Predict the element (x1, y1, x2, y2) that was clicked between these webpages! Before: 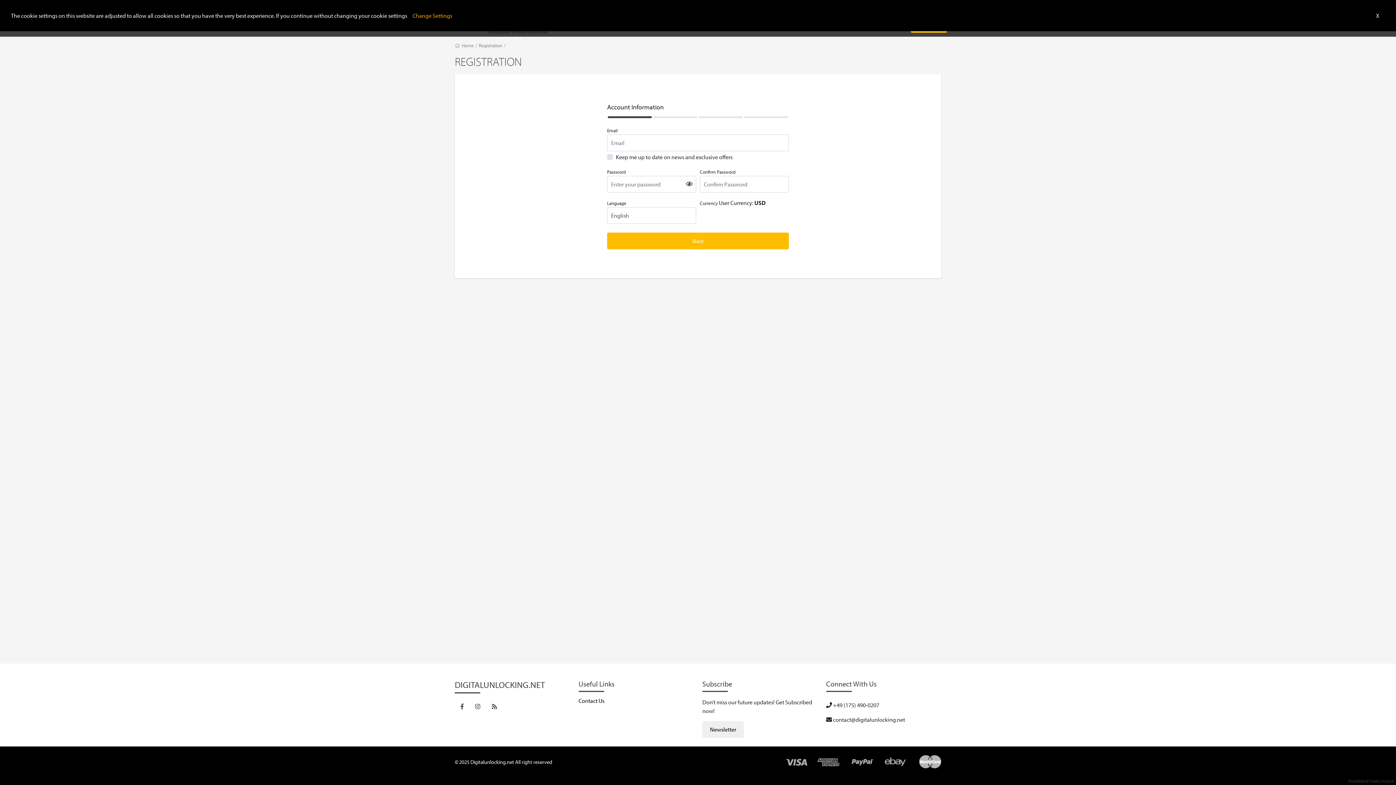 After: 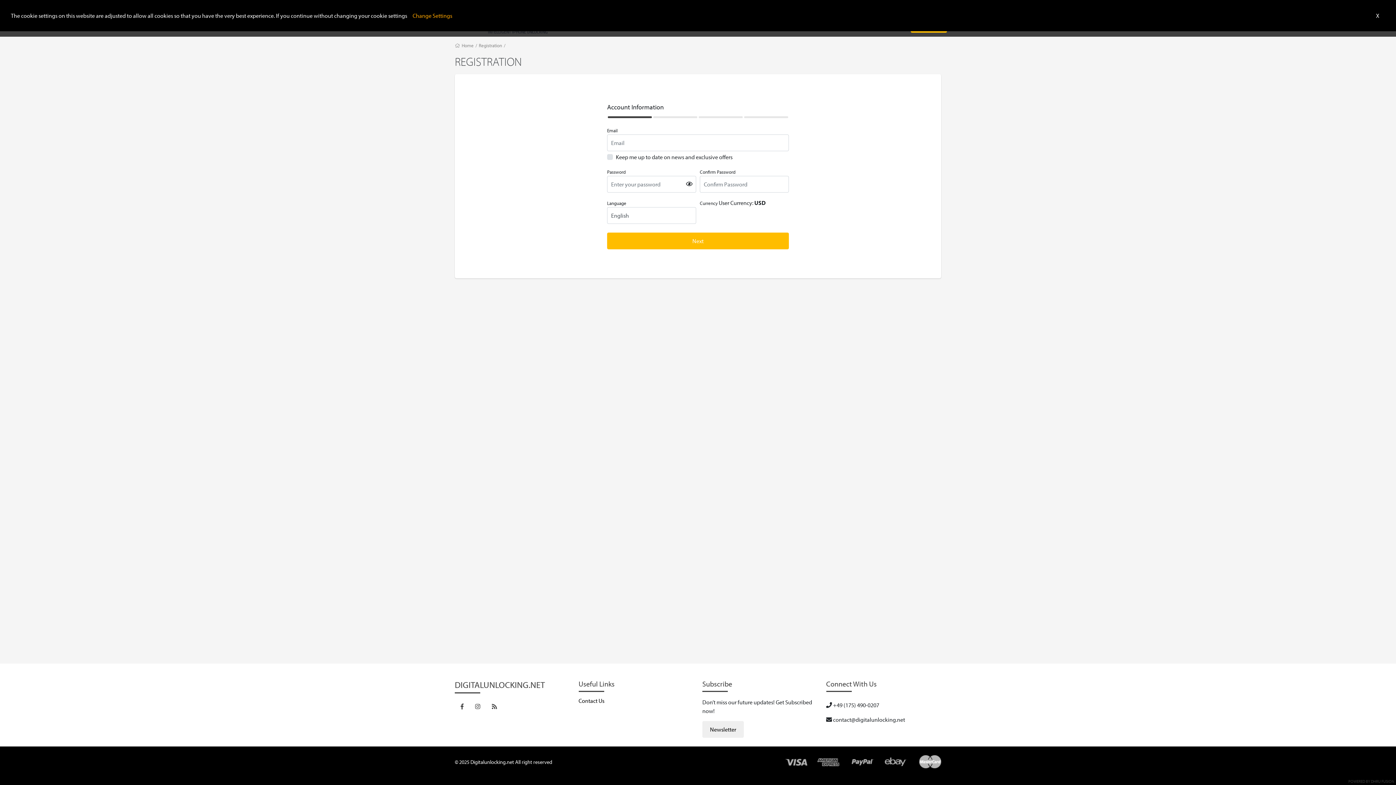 Action: label: DHRU FUSION bbox: (1371, 779, 1394, 784)